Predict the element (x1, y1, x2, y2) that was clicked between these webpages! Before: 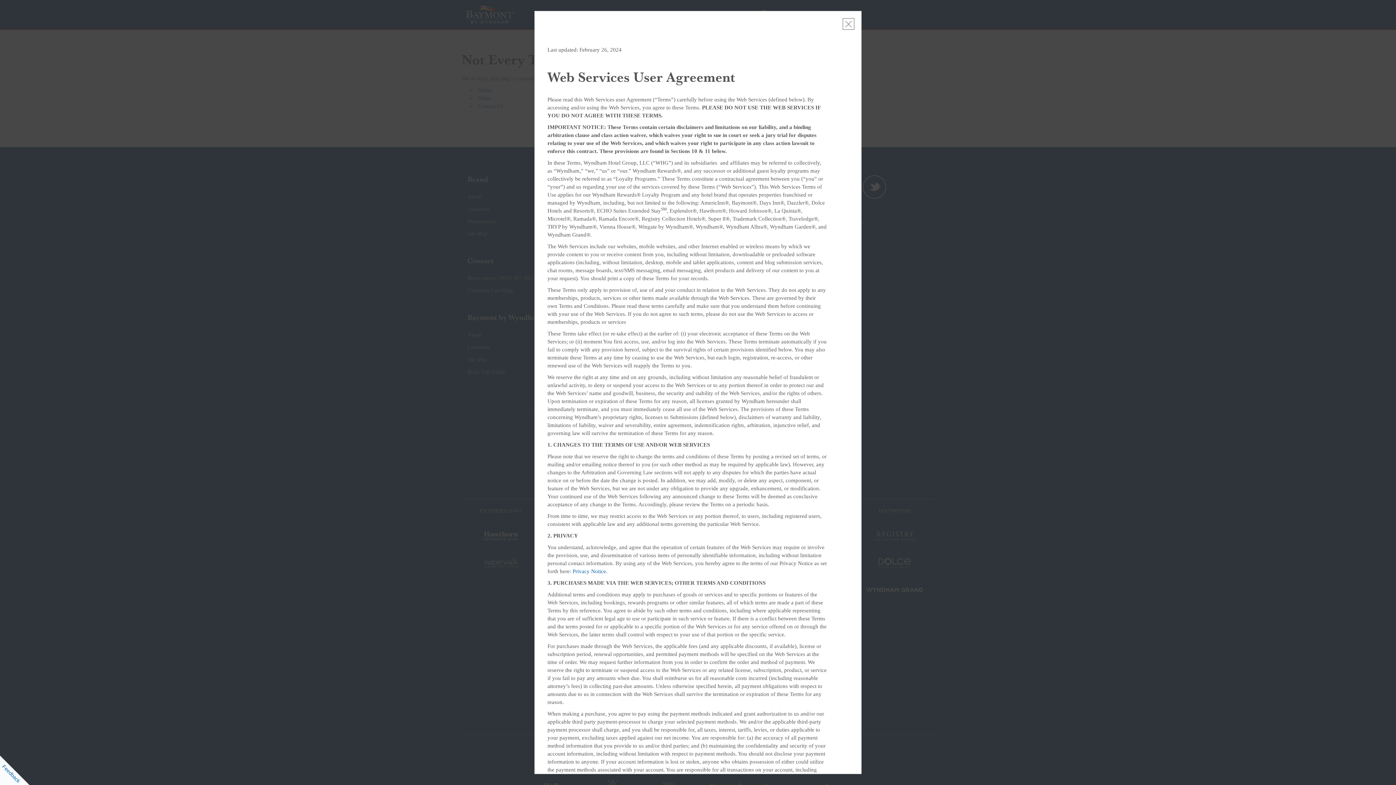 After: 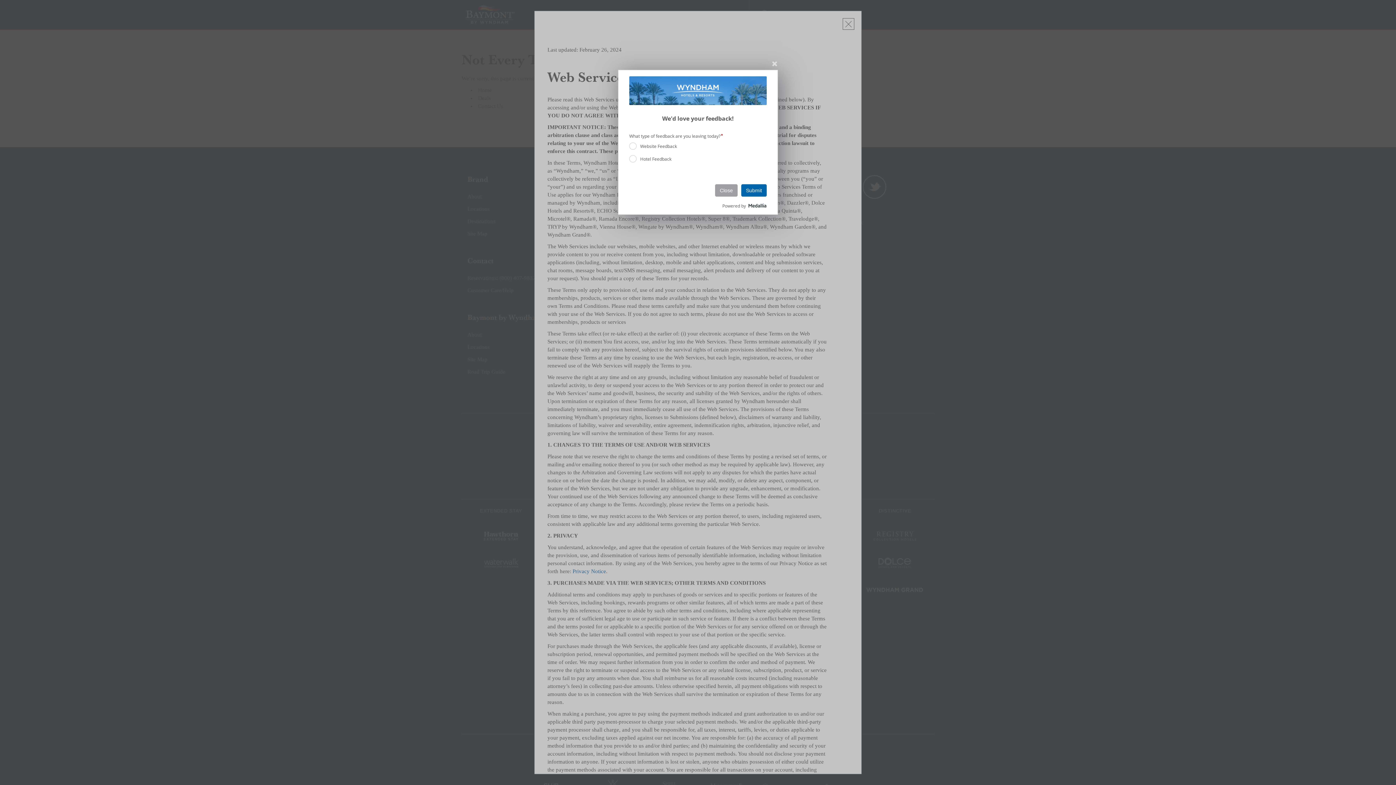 Action: bbox: (0, 756, 29, 785) label: Feedback